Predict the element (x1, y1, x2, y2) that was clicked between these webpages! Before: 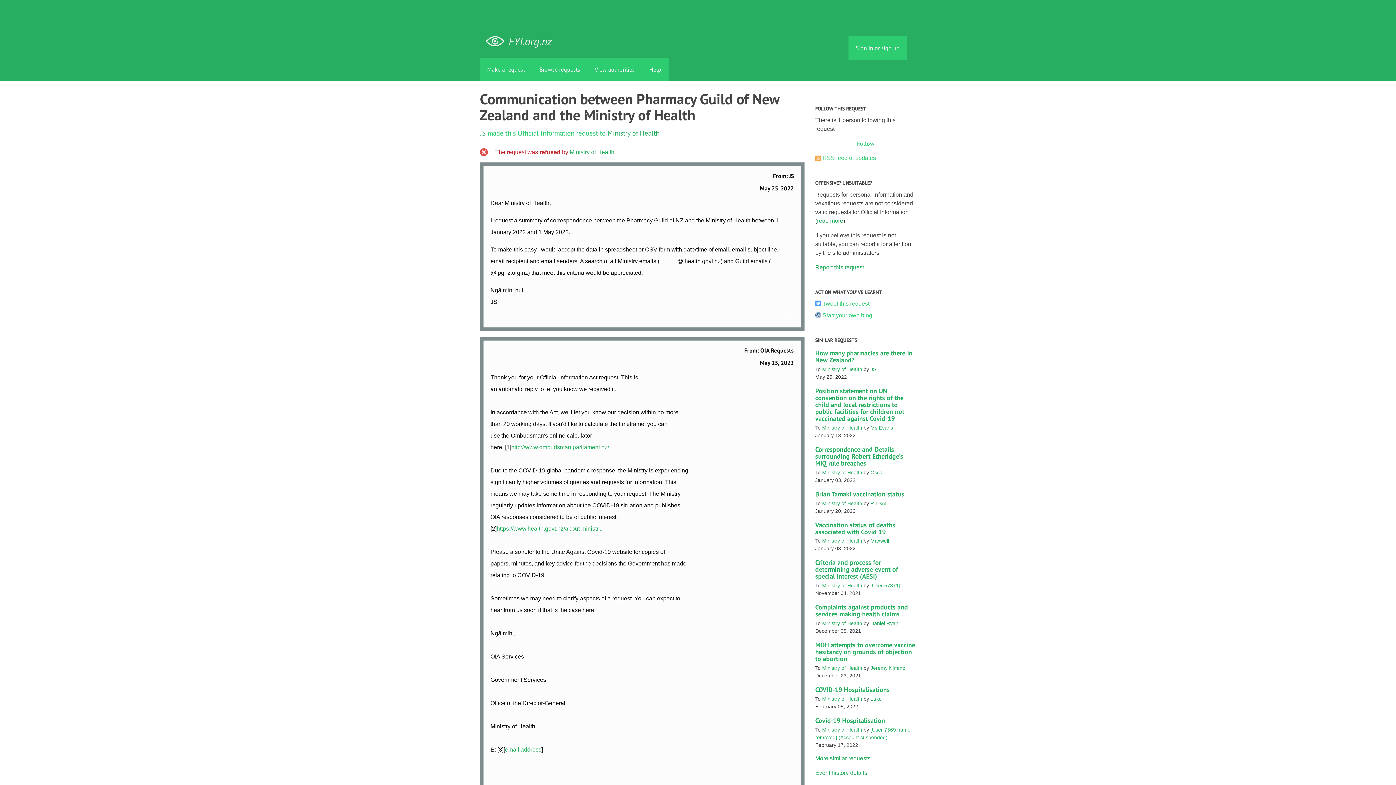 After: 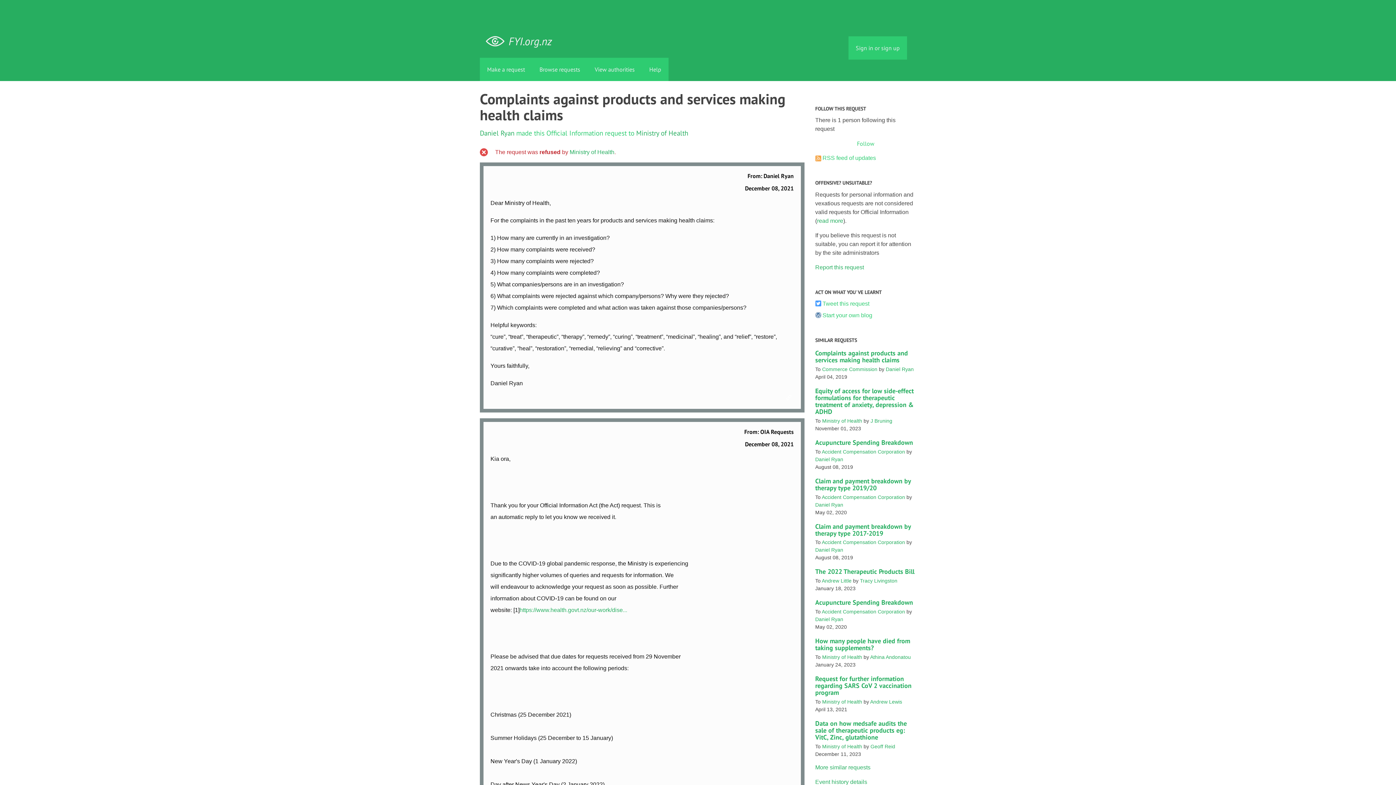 Action: bbox: (815, 603, 908, 618) label: Complaints against products and services making health claims